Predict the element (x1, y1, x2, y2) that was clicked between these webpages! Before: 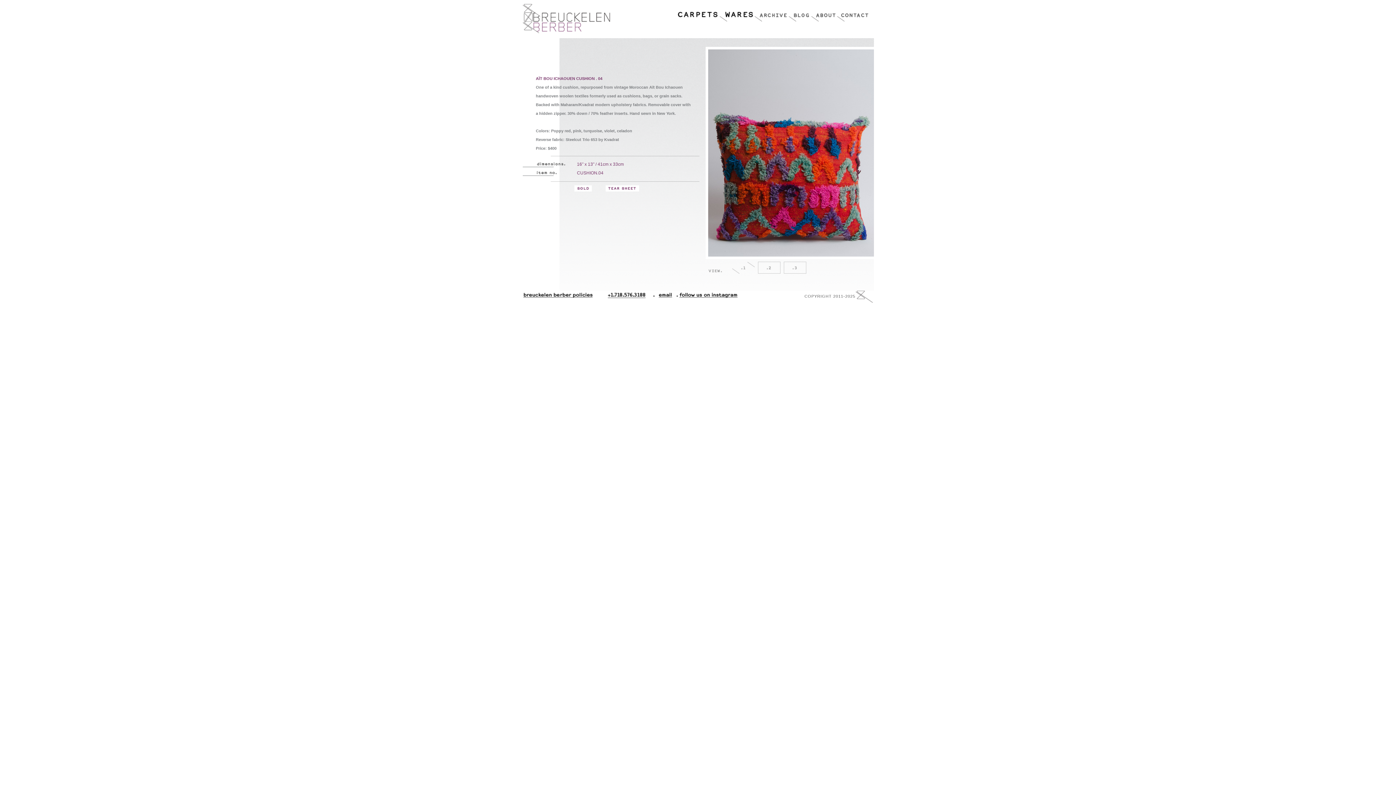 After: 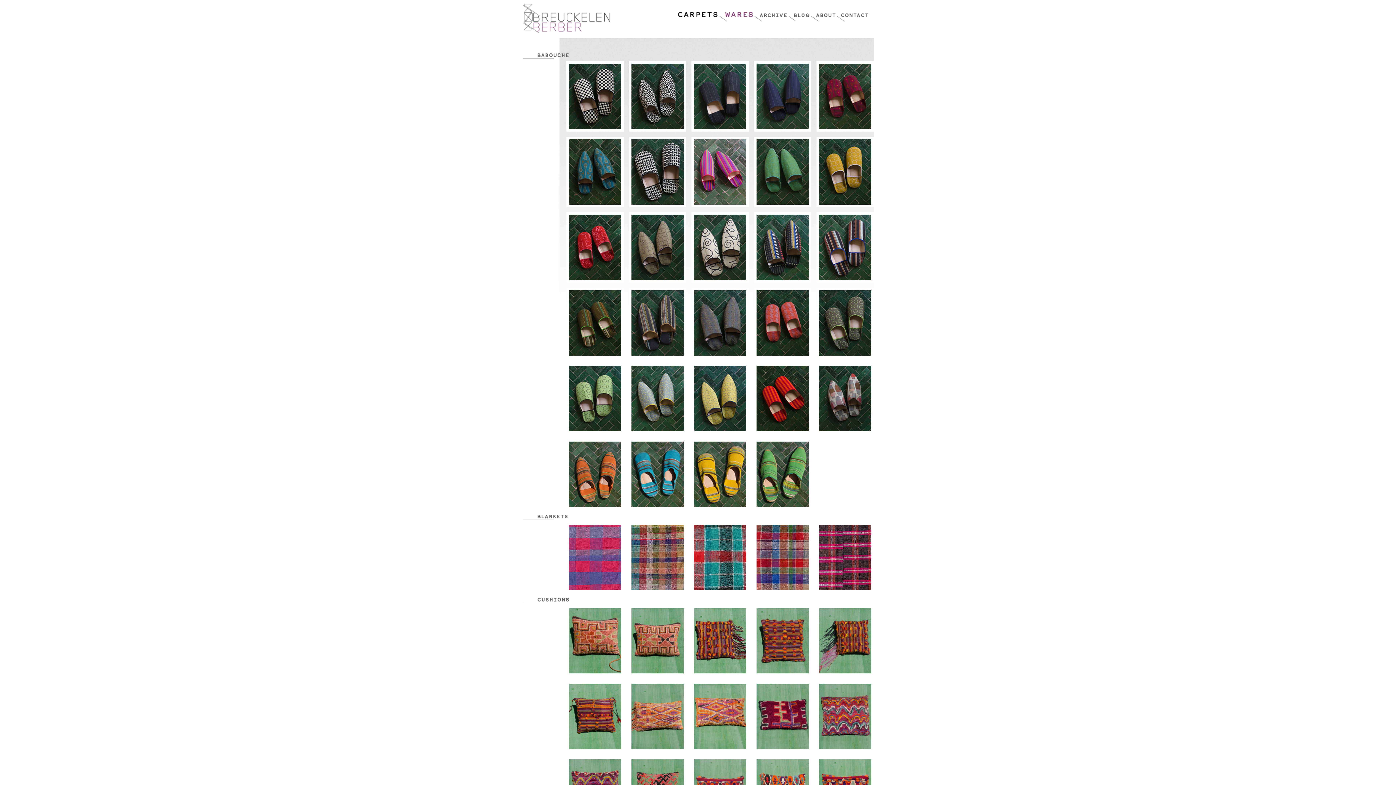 Action: label: Wares bbox: (719, 4, 754, 21)